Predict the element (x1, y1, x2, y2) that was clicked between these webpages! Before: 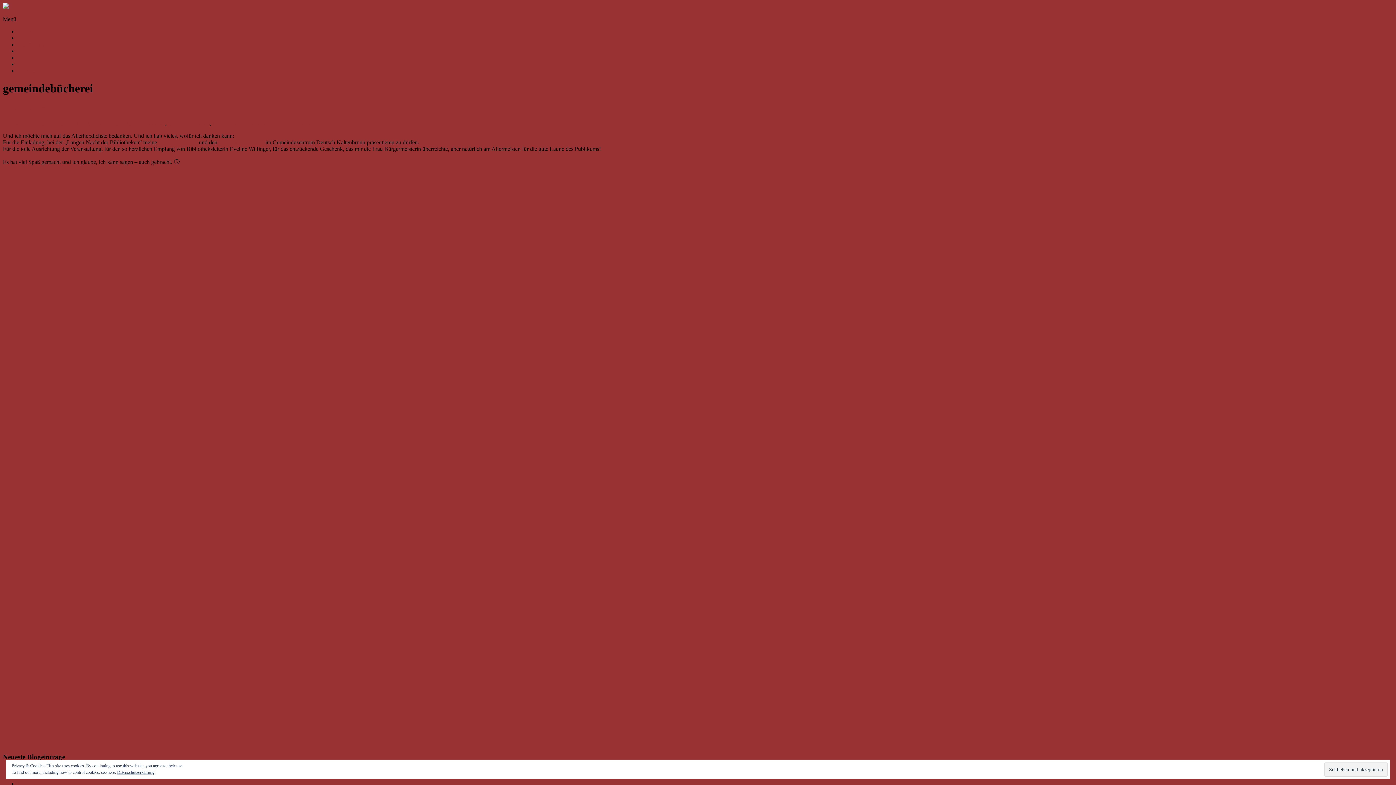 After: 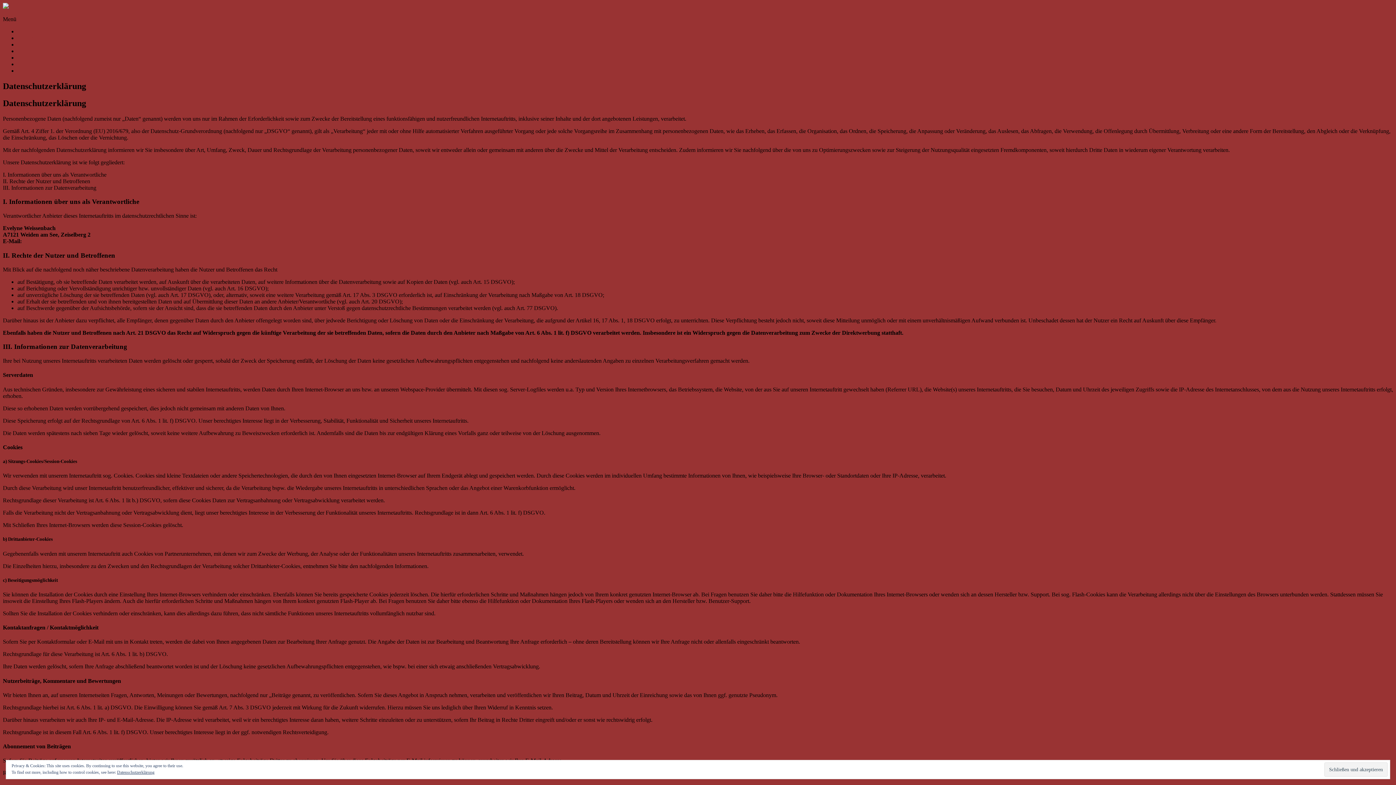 Action: bbox: (117, 770, 154, 775) label: Datenschutzerklärung